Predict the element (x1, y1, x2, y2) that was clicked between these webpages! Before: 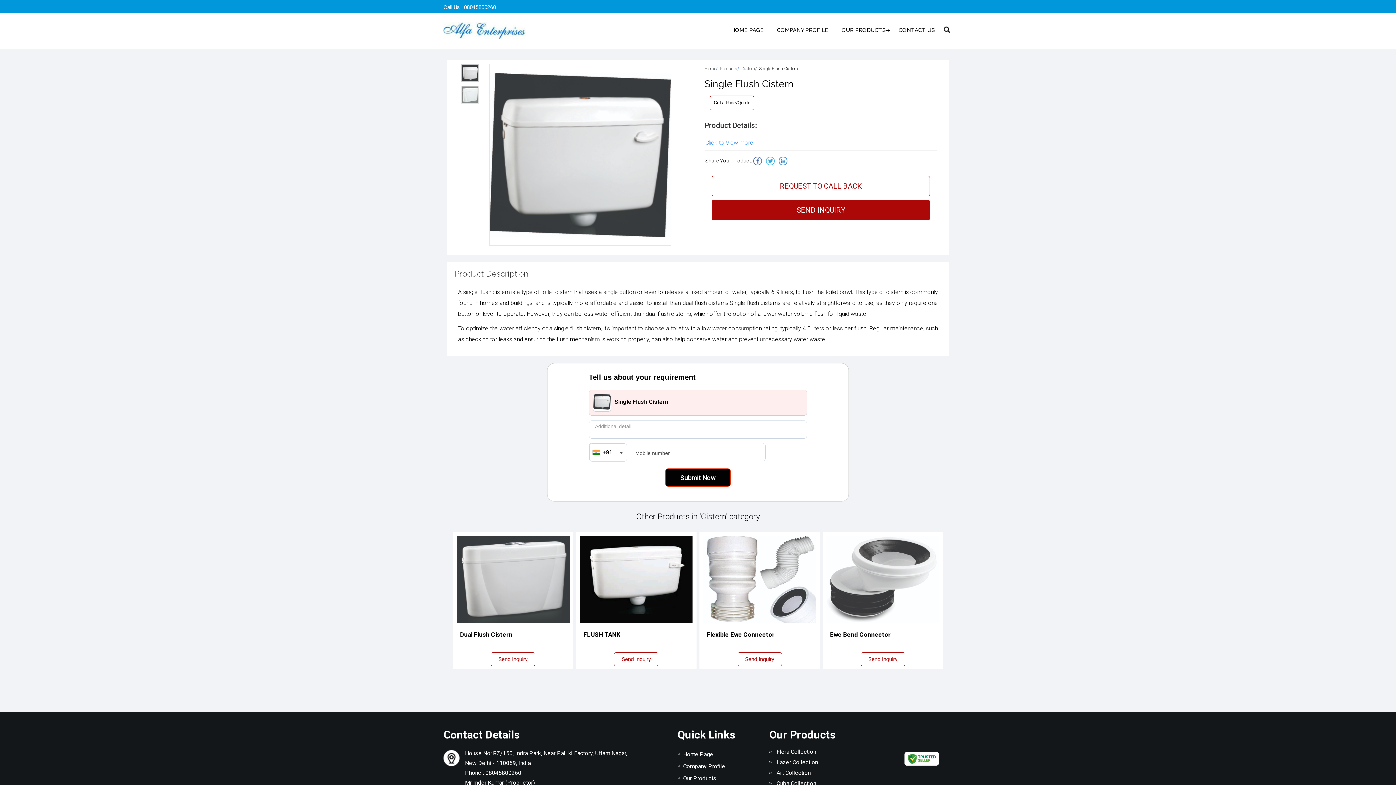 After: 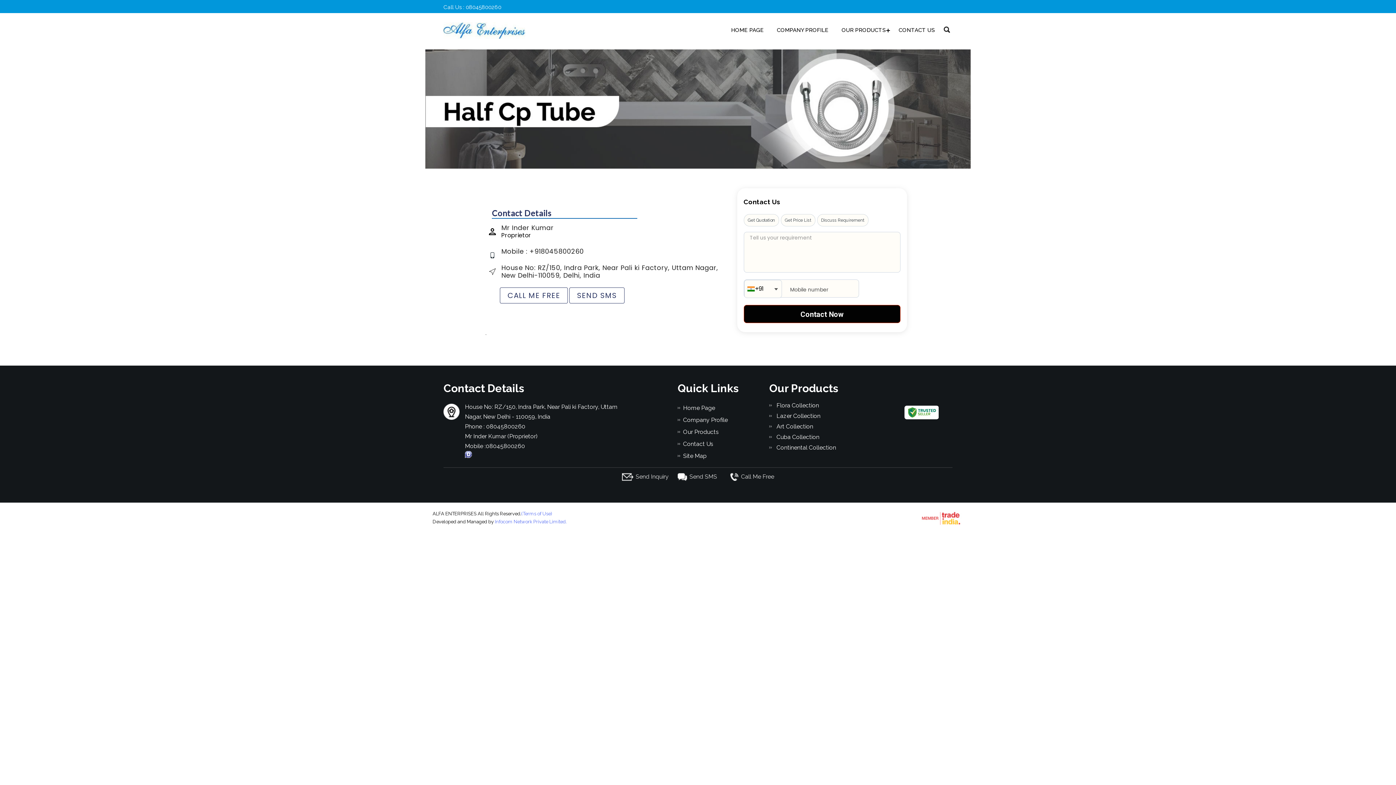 Action: label: CONTACT US bbox: (892, 22, 941, 38)